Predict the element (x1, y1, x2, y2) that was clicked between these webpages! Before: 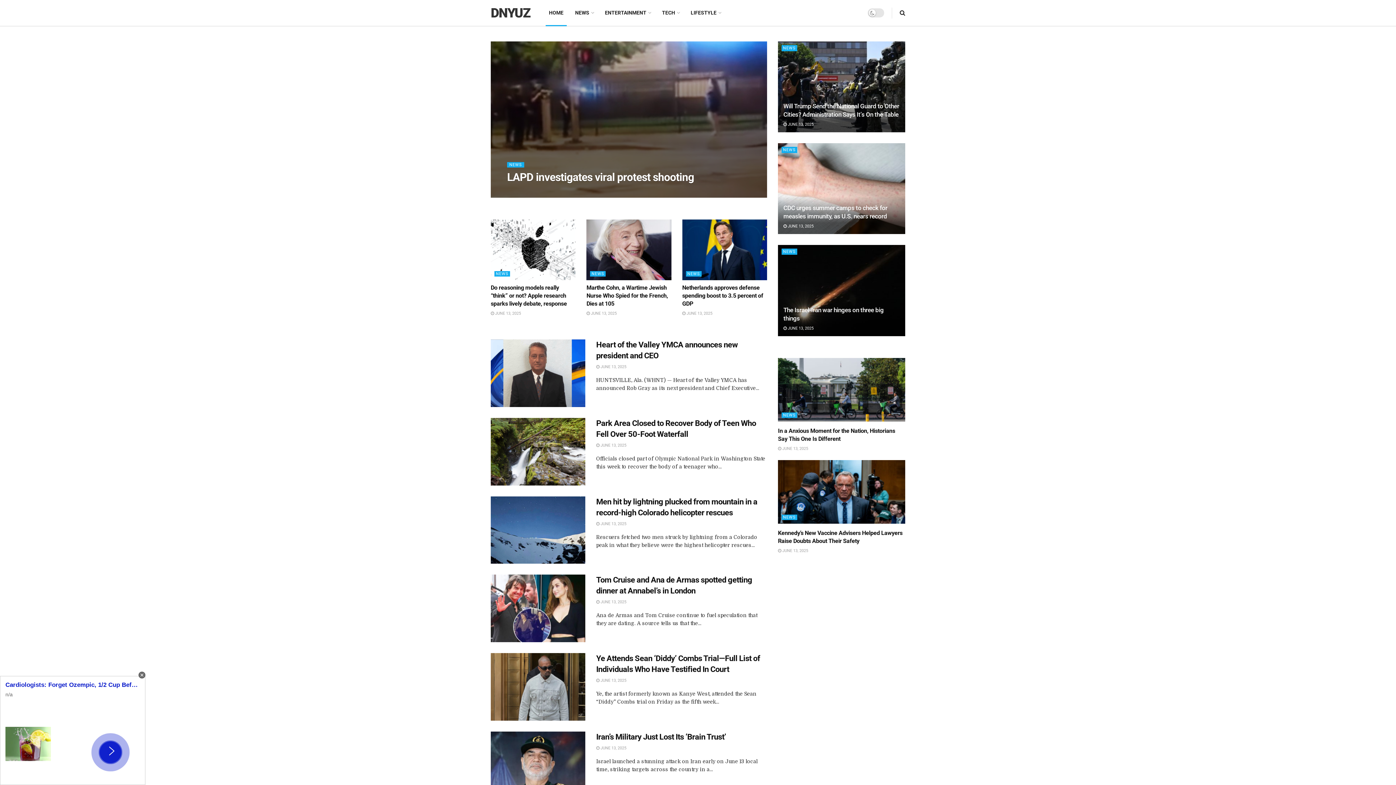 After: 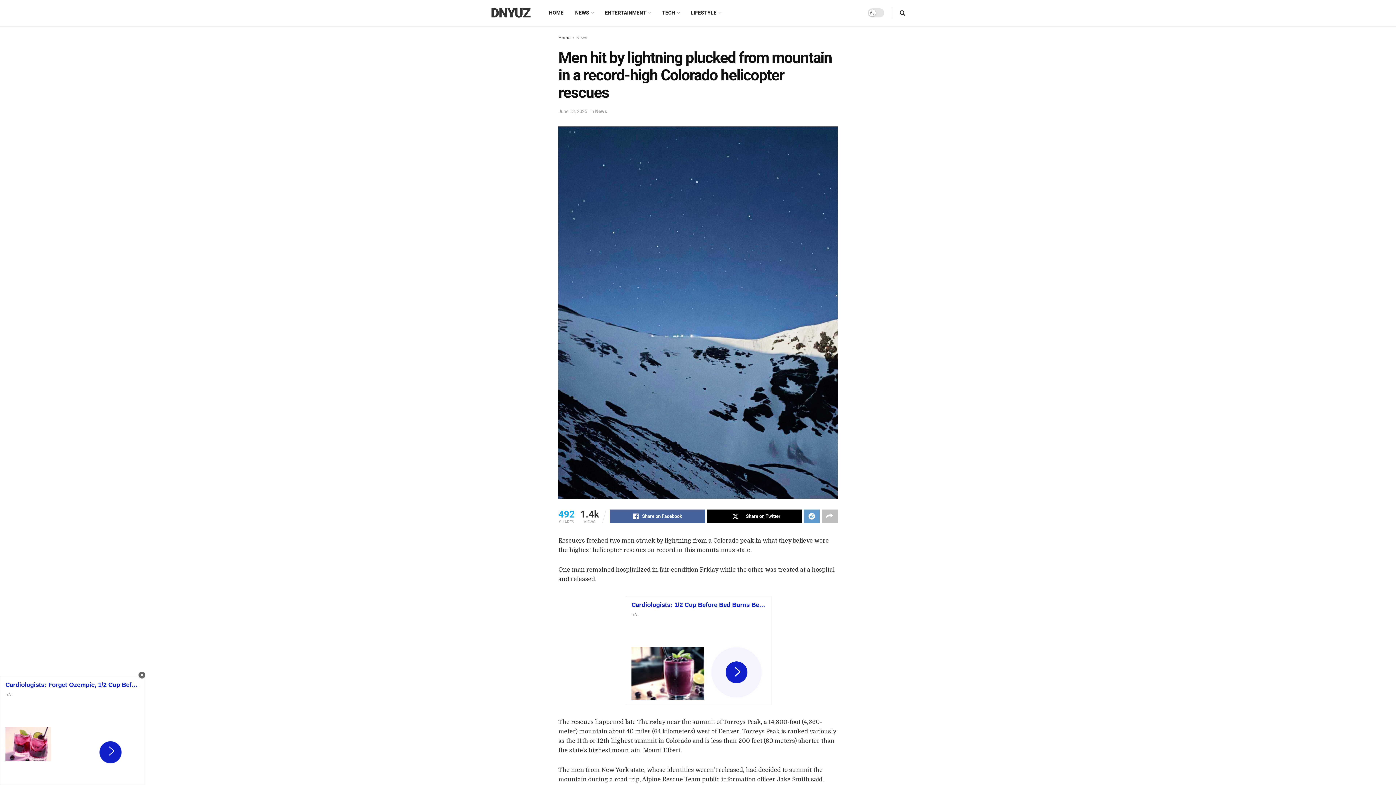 Action: label:  JUNE 13, 2025 bbox: (596, 521, 626, 526)